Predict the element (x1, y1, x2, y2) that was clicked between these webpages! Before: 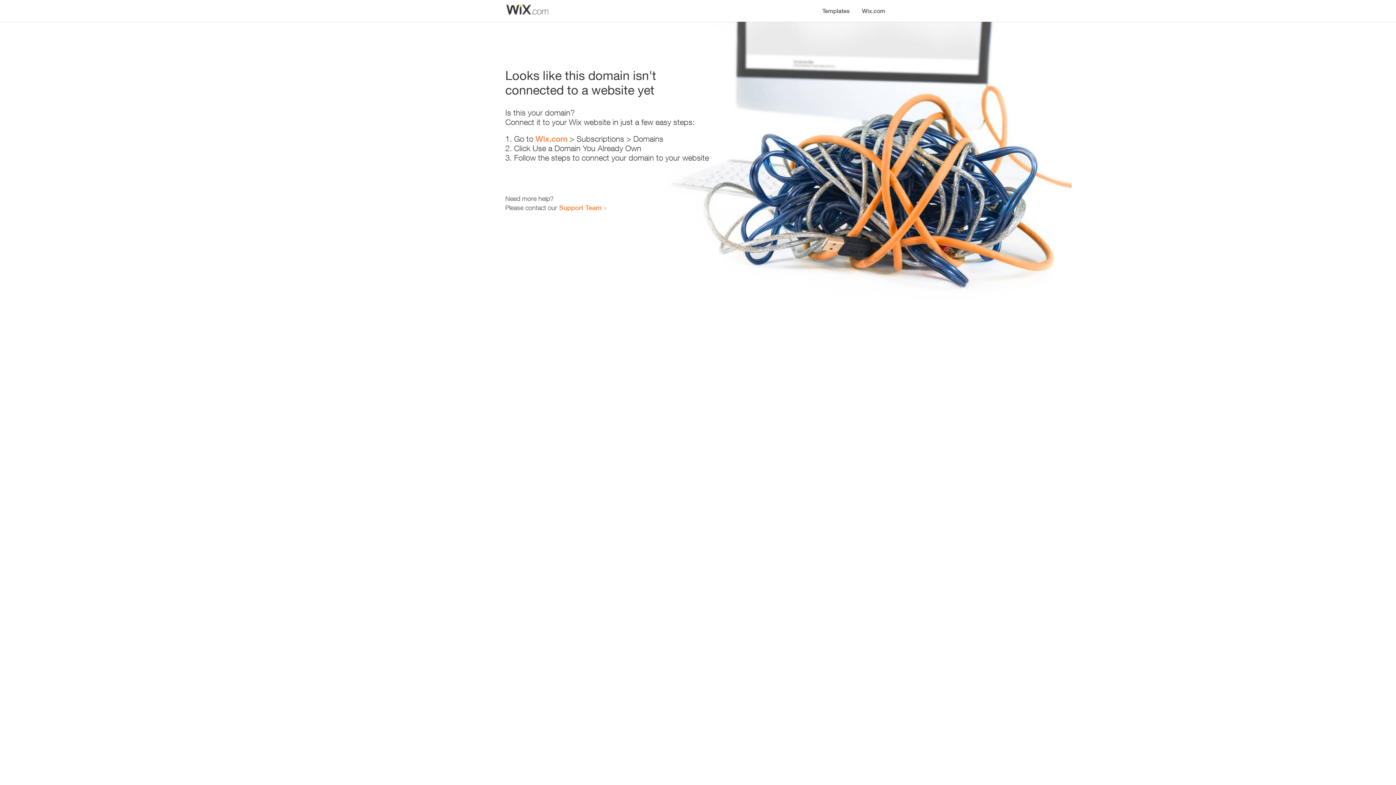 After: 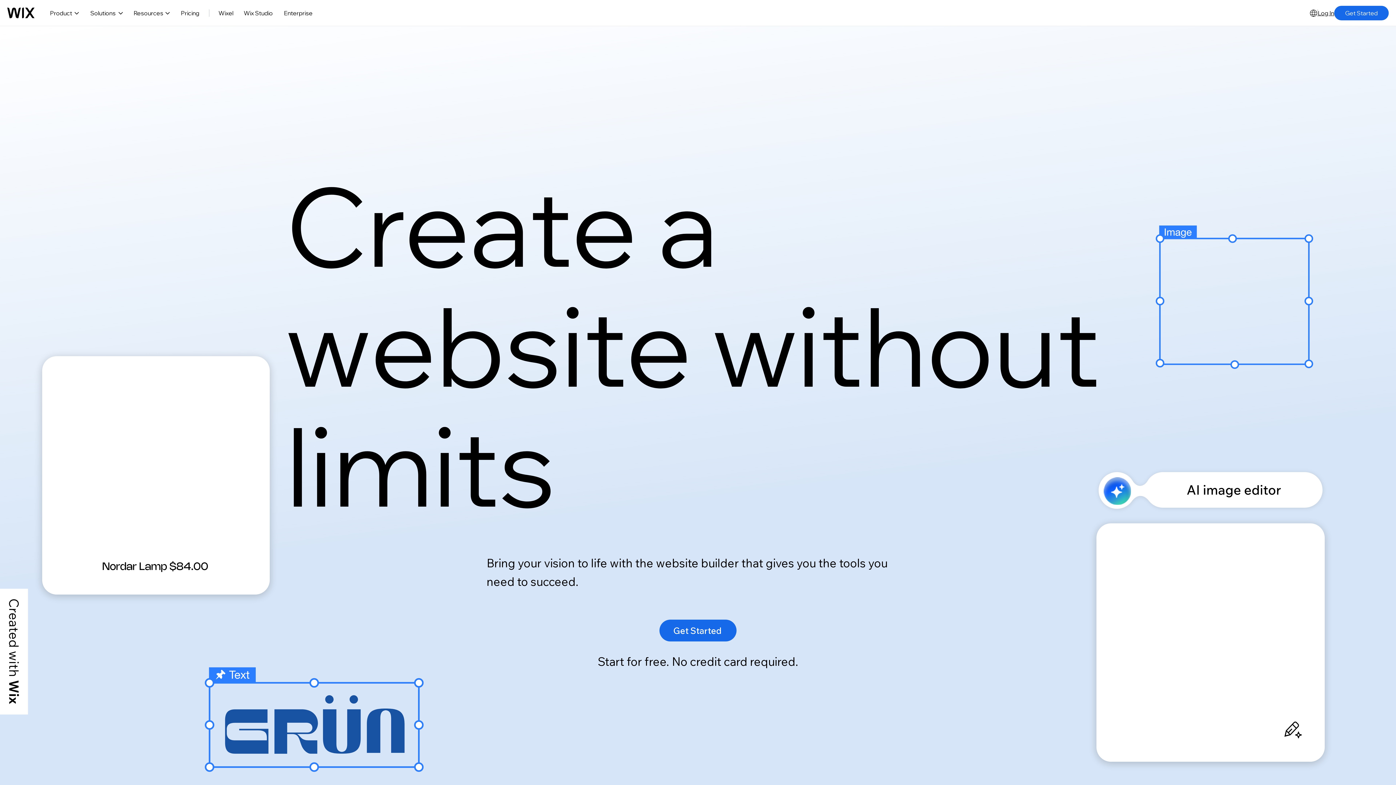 Action: bbox: (856, 0, 890, 14) label: Wix.com